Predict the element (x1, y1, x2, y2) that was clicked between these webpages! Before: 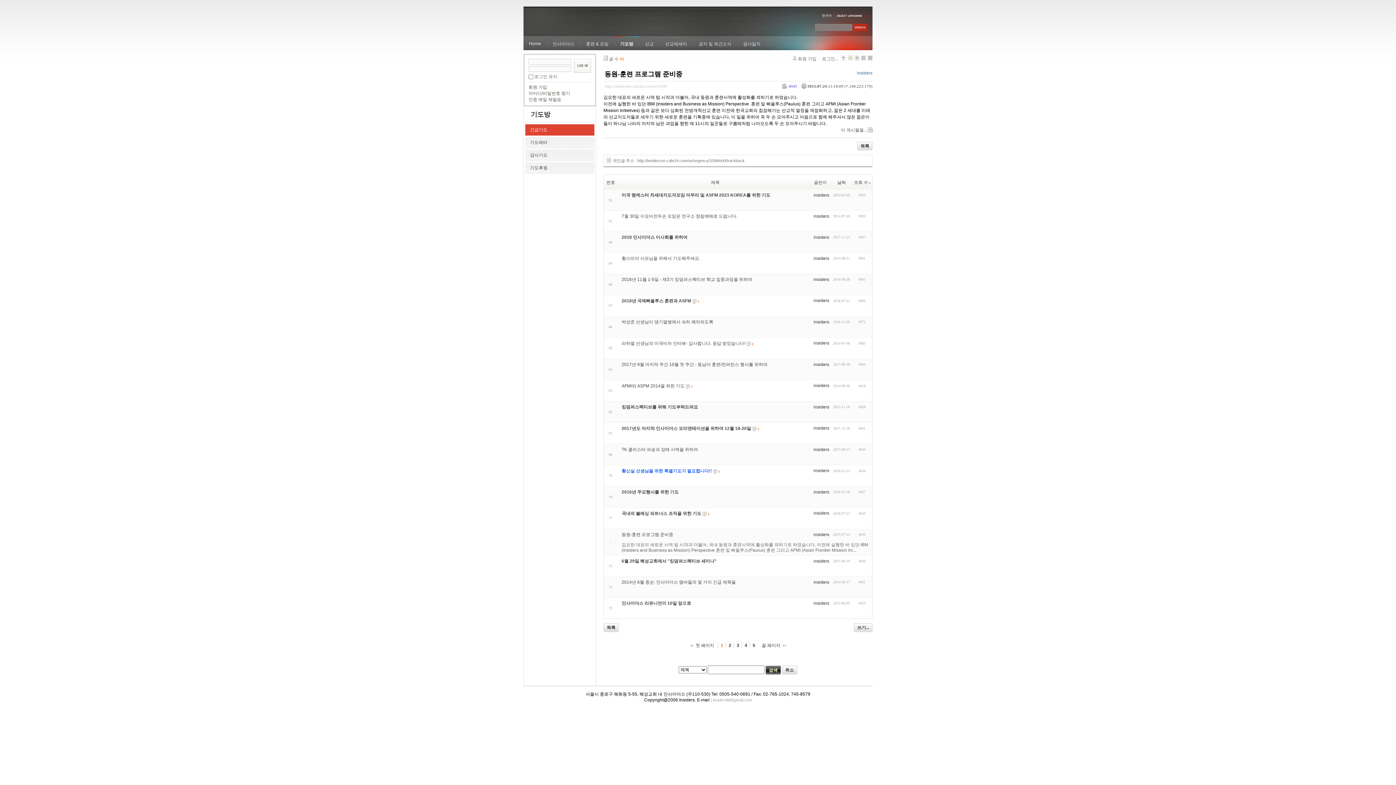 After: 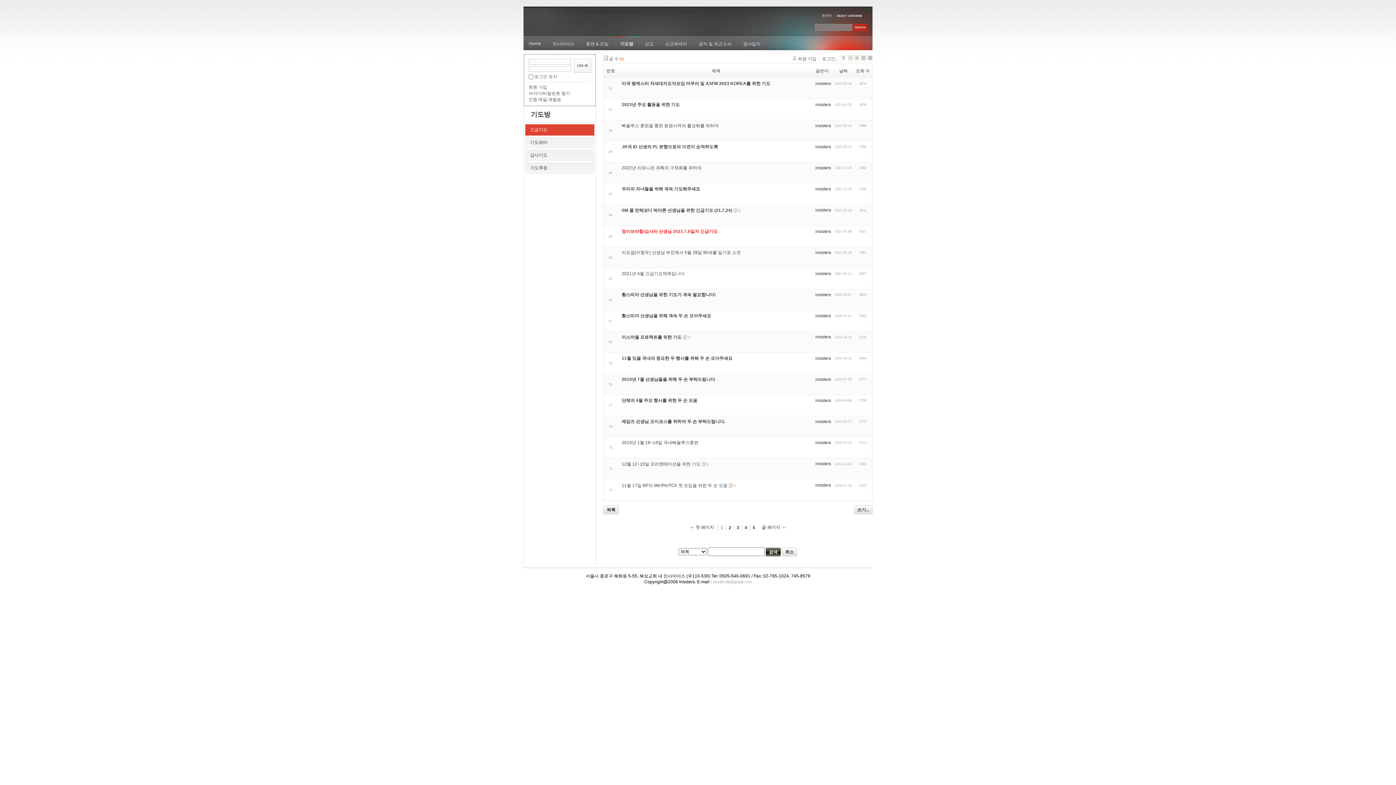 Action: bbox: (603, 623, 618, 632) label: 목록